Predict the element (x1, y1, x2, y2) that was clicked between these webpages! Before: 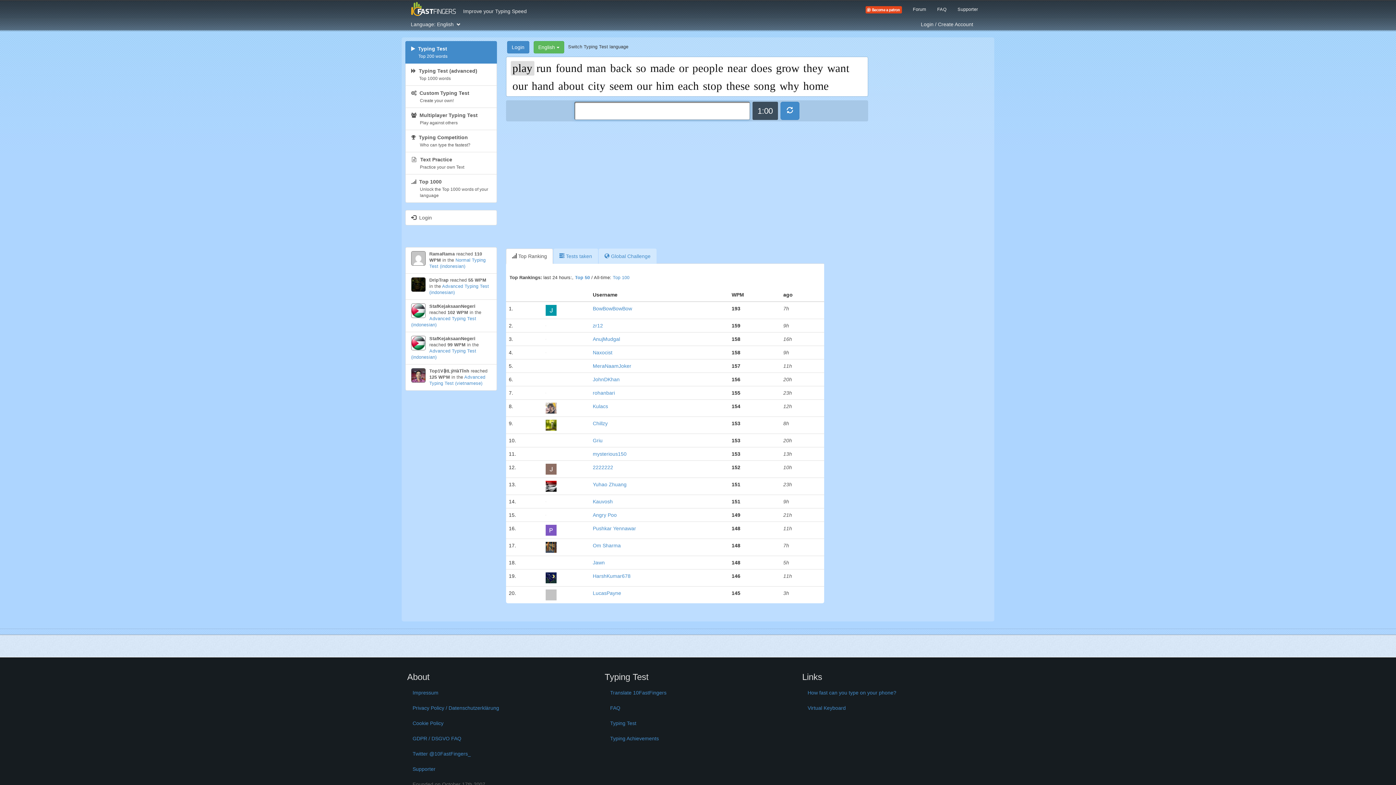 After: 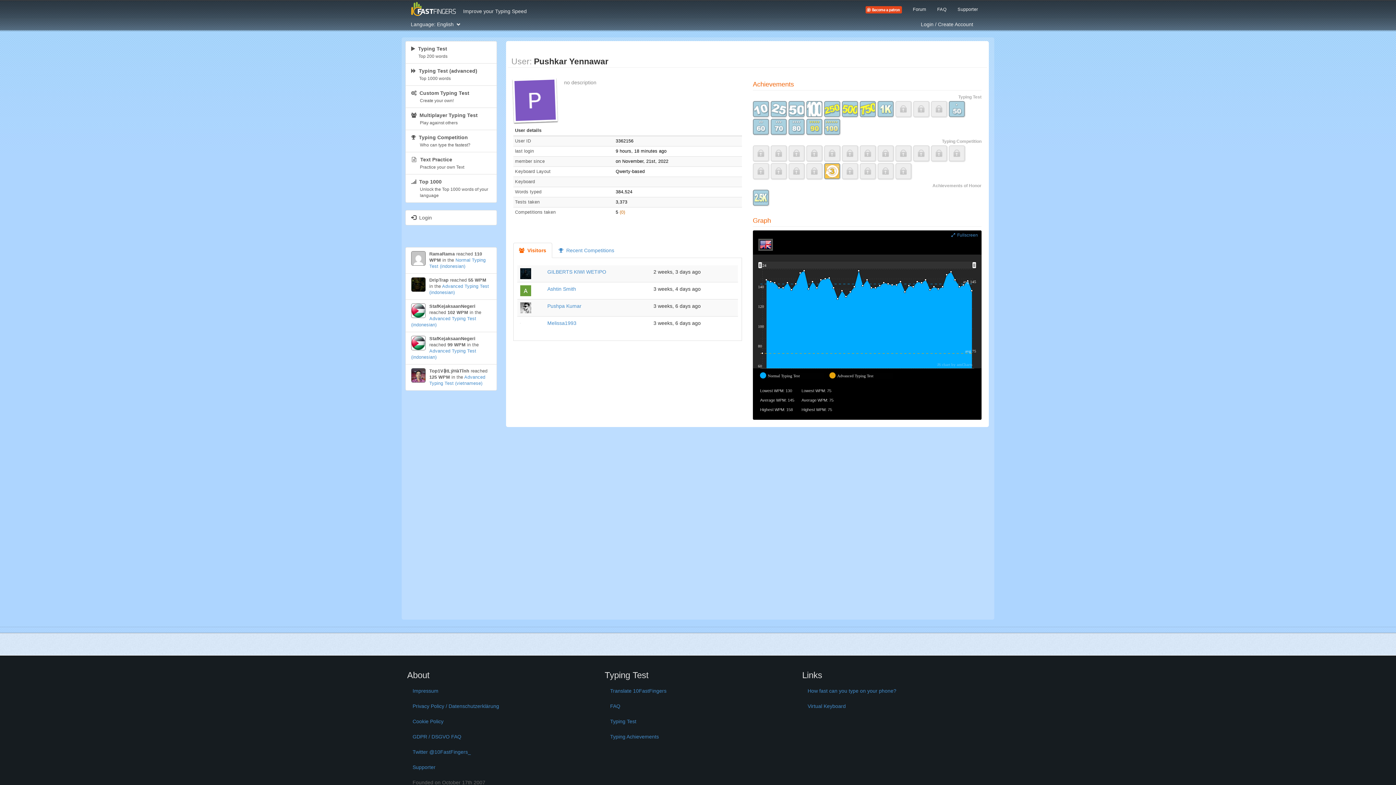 Action: bbox: (592, 525, 636, 531) label: Pushkar Yennawar